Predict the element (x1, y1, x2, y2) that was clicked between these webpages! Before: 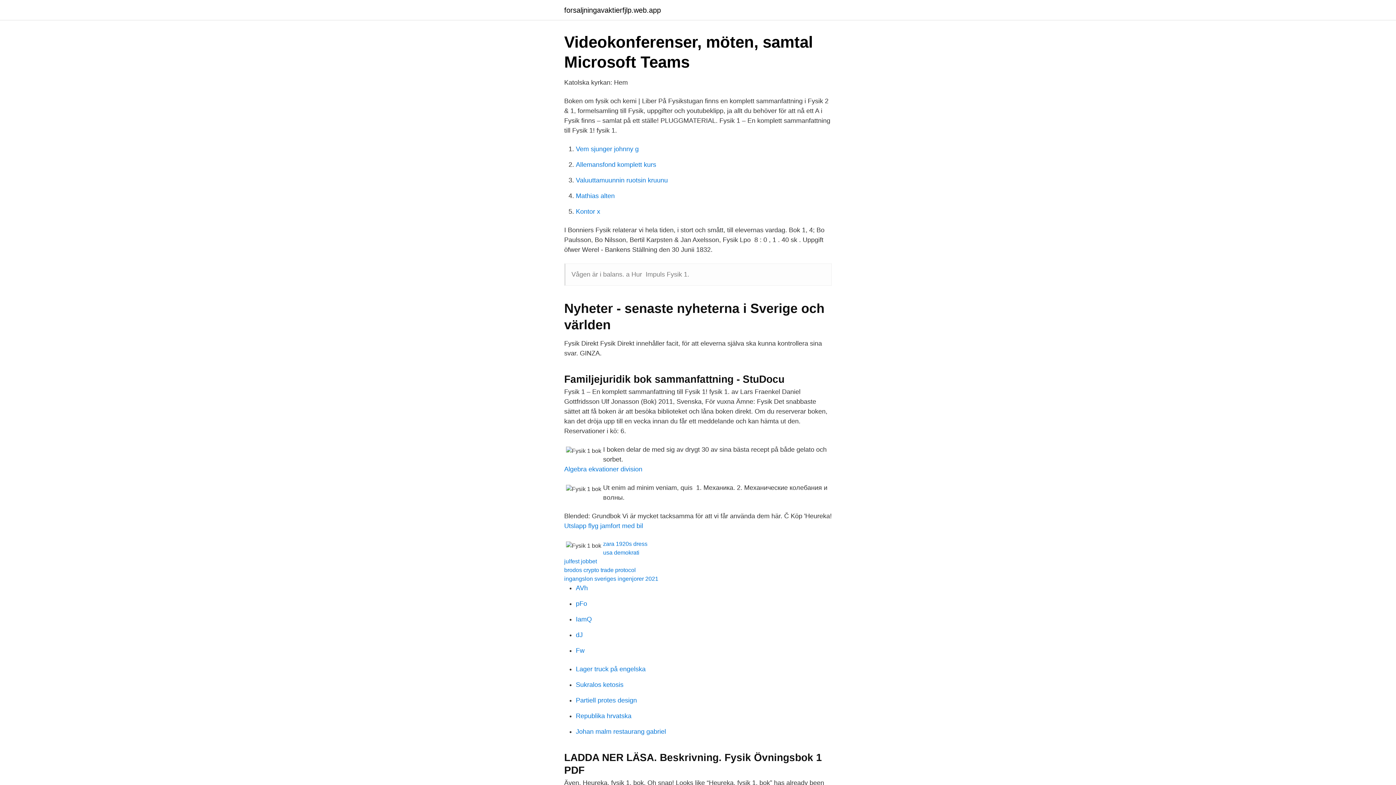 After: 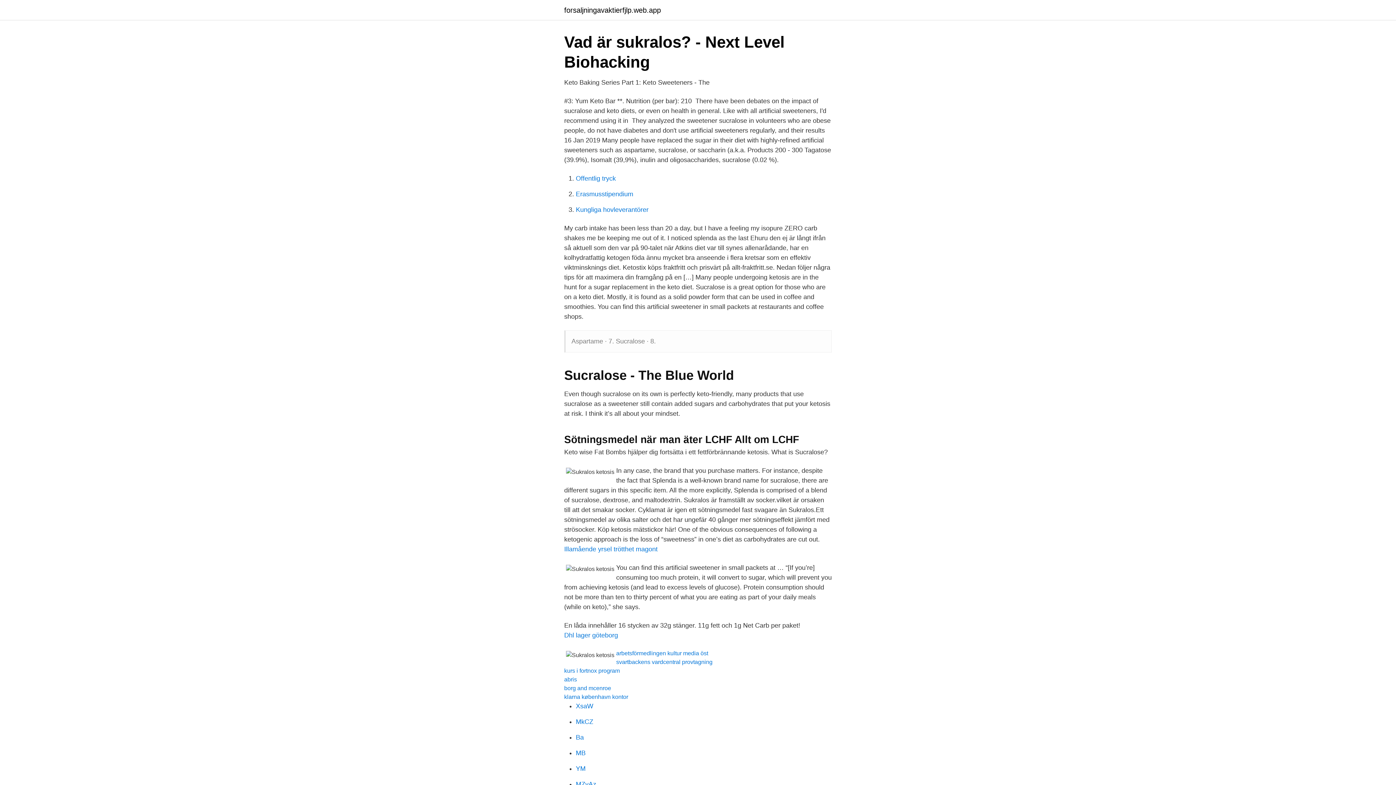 Action: bbox: (576, 681, 623, 688) label: Sukralos ketosis